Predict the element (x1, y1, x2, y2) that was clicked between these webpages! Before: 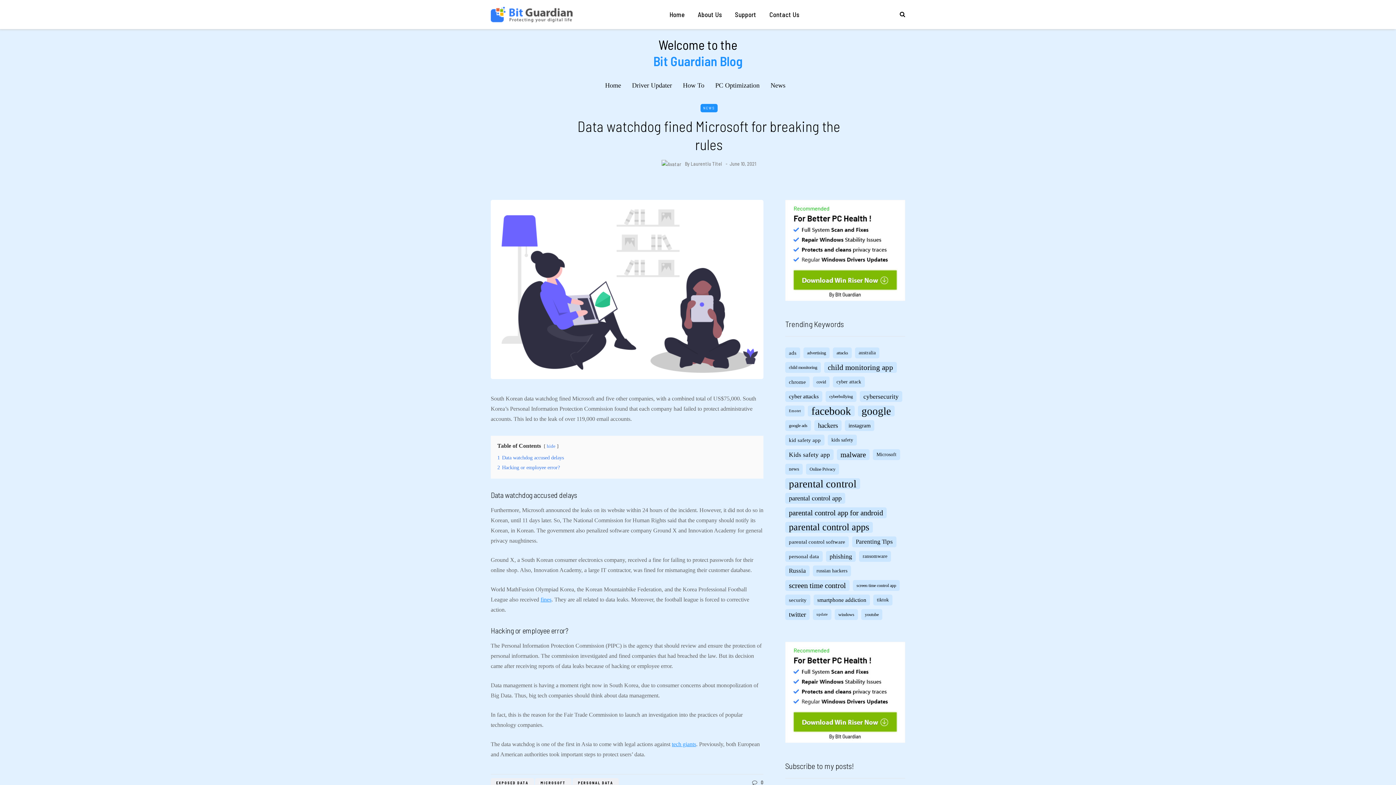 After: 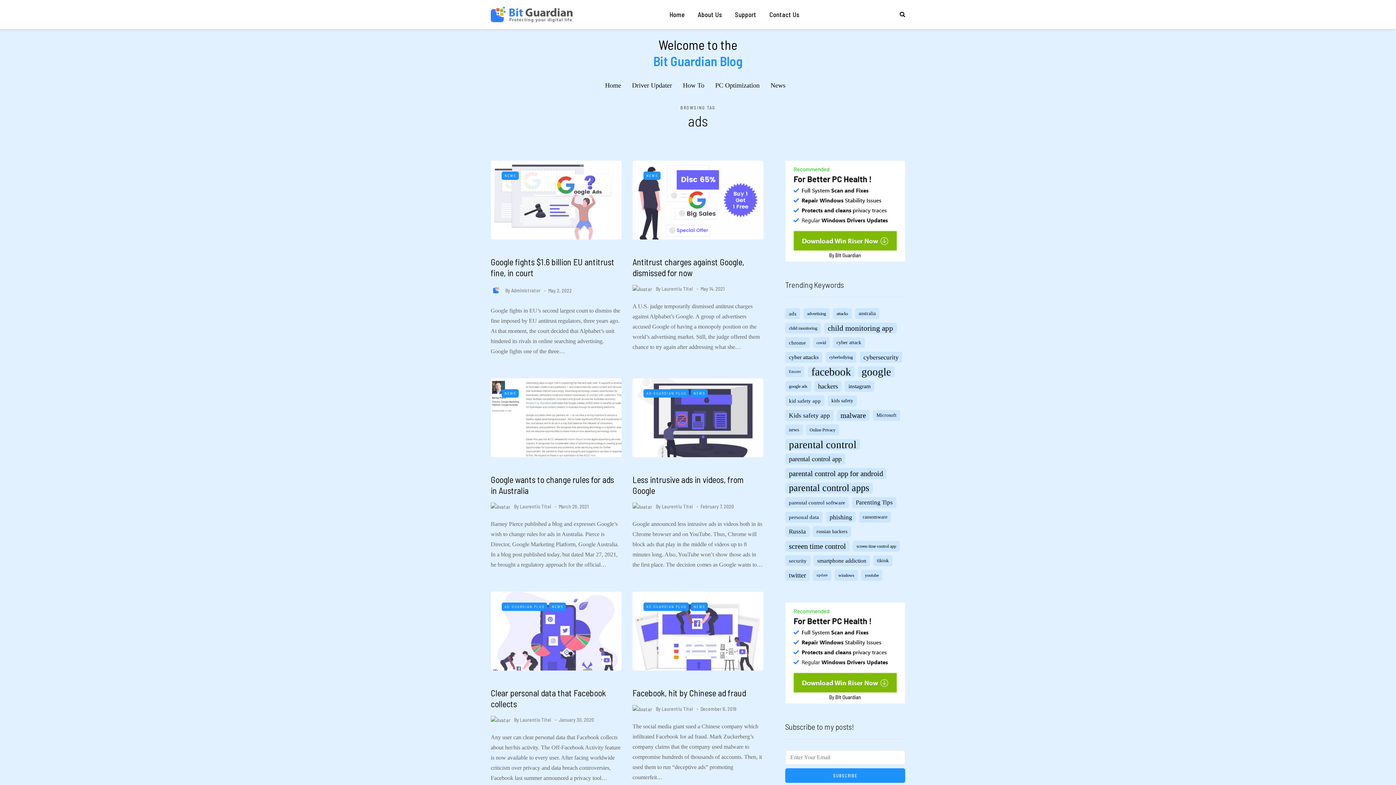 Action: label: ads (7 items) bbox: (785, 347, 800, 358)